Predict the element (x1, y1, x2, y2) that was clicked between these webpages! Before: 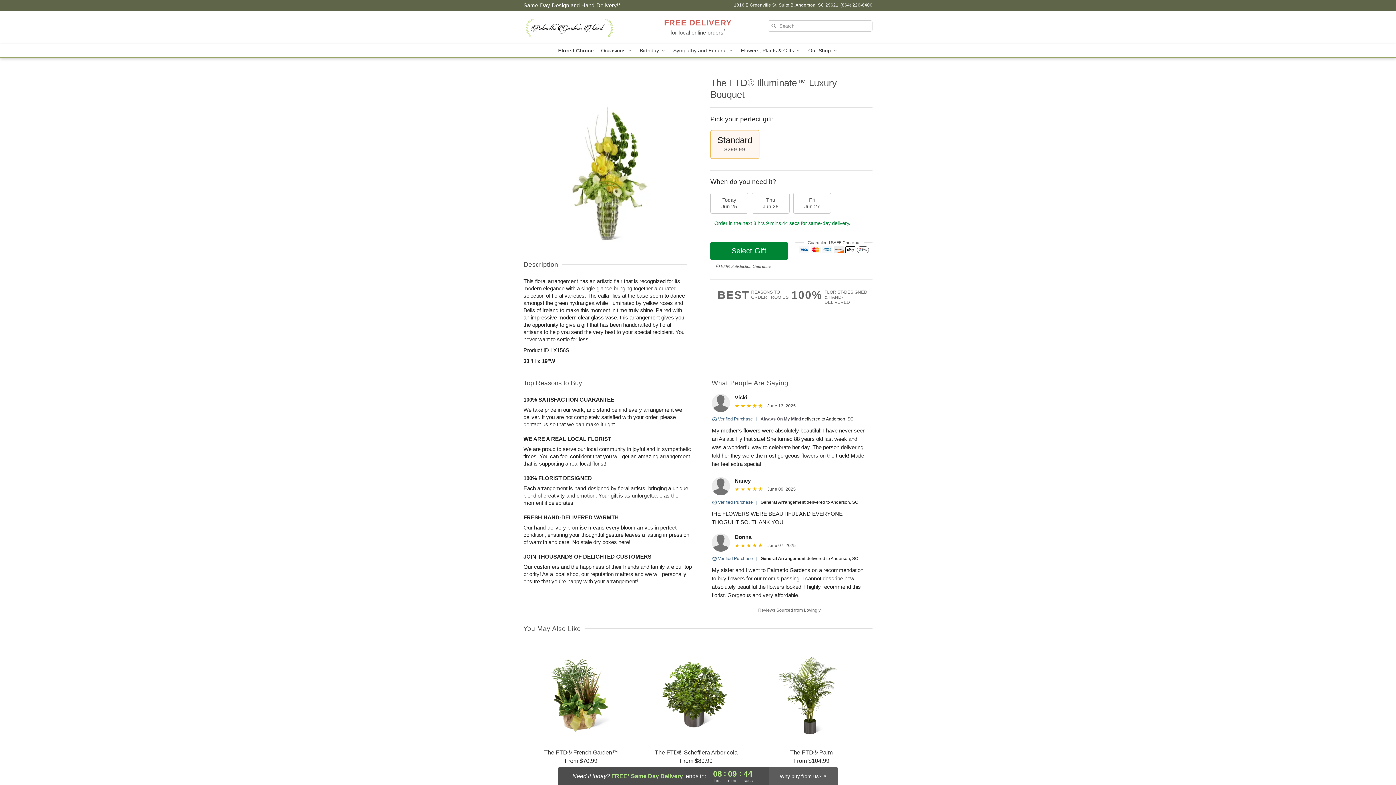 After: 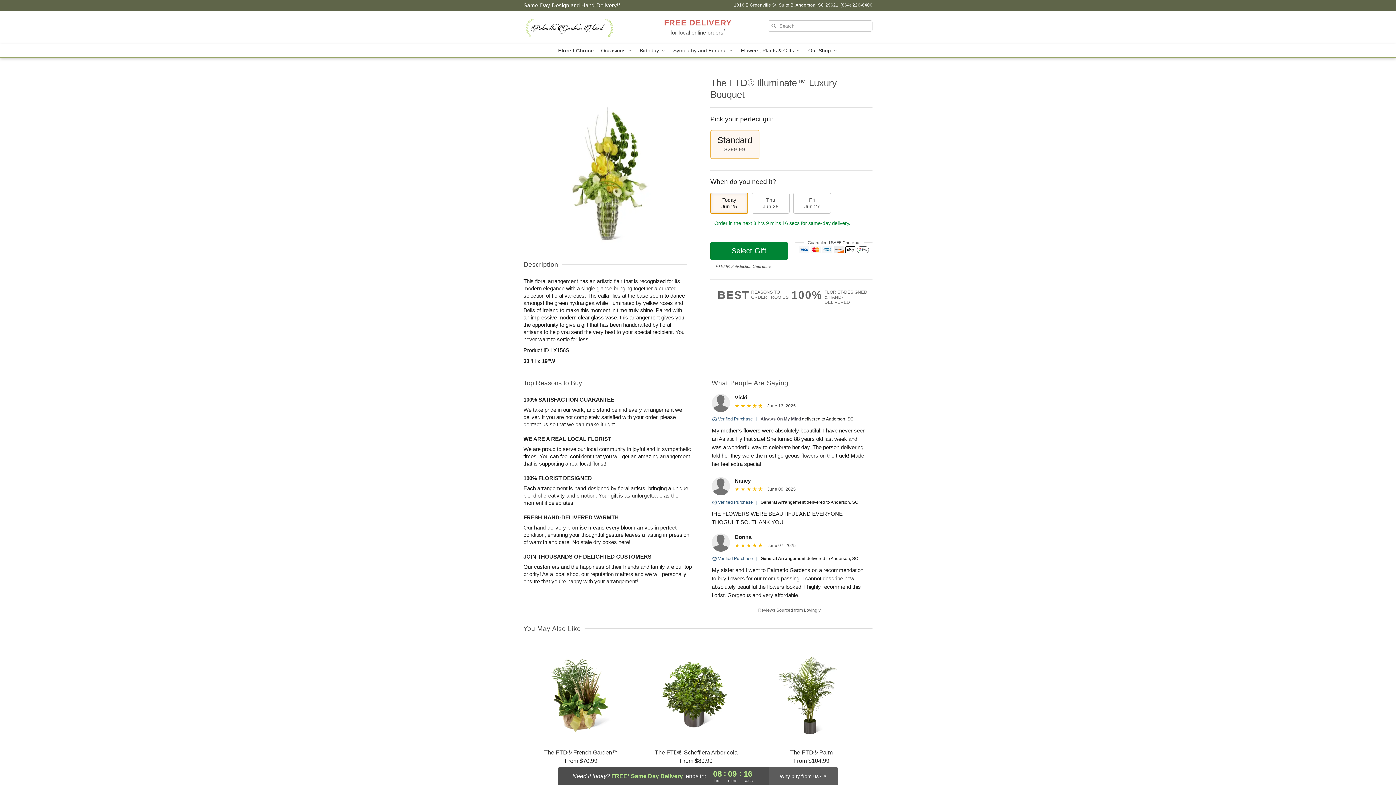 Action: label: Today
Jun 25 bbox: (710, 192, 748, 213)